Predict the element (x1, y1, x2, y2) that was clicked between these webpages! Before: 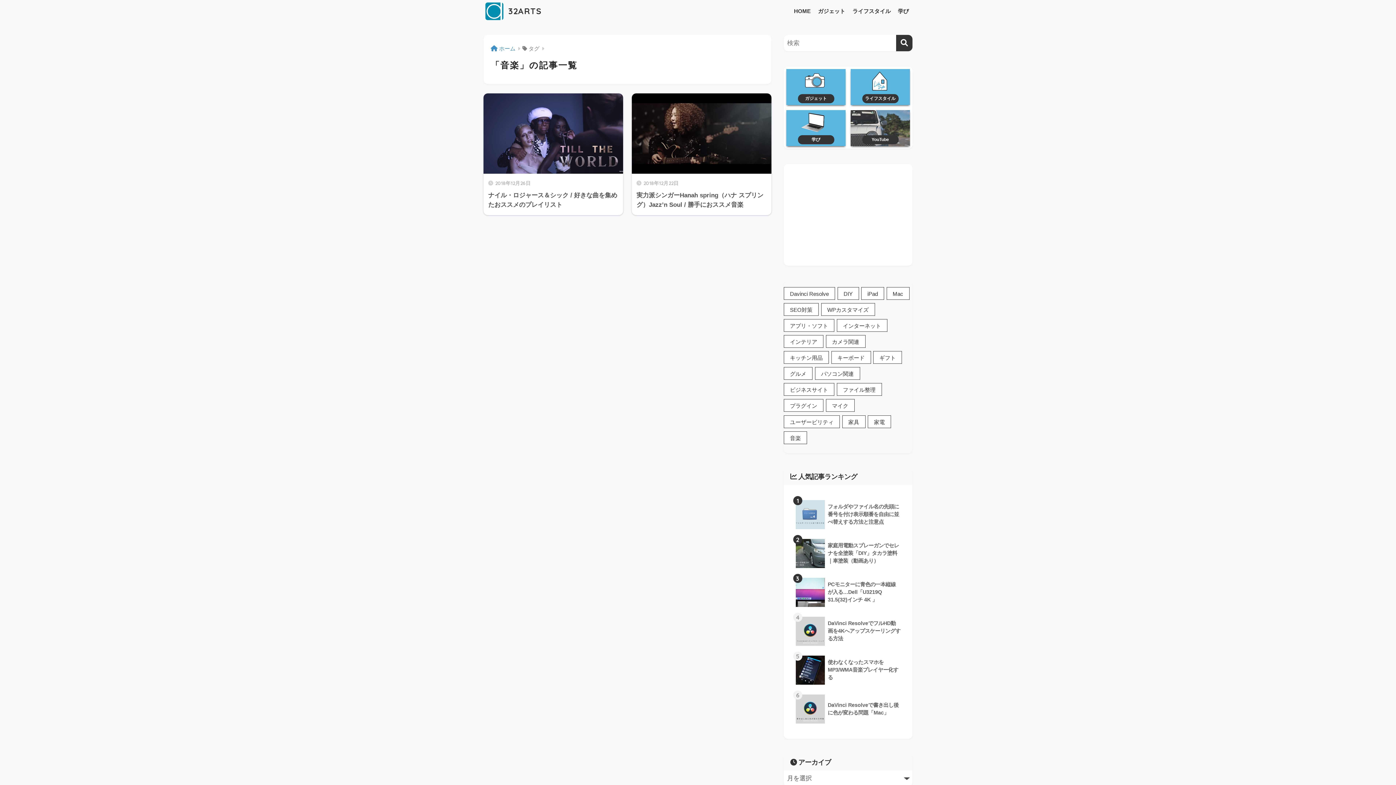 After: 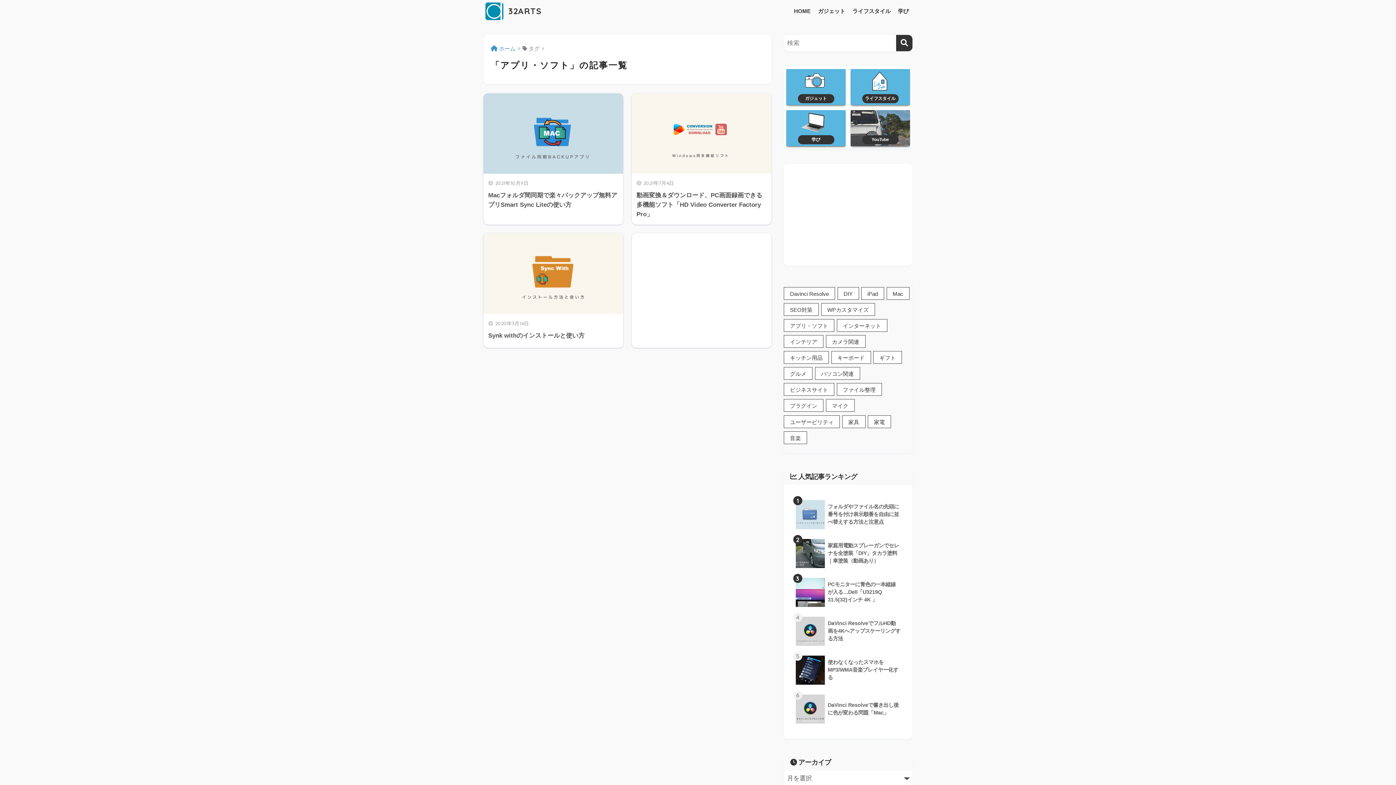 Action: bbox: (784, 319, 834, 332) label: アプリ・ソフト (3個の項目)